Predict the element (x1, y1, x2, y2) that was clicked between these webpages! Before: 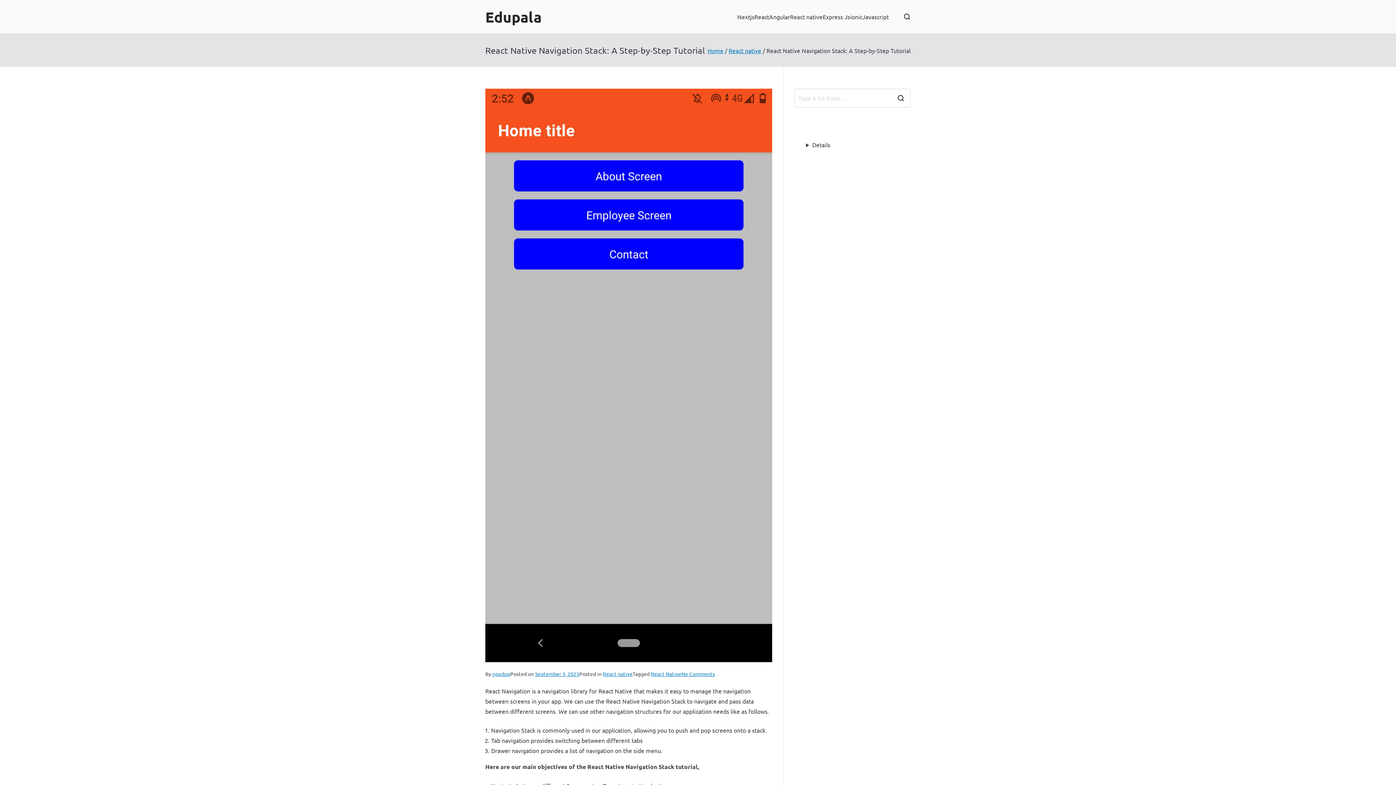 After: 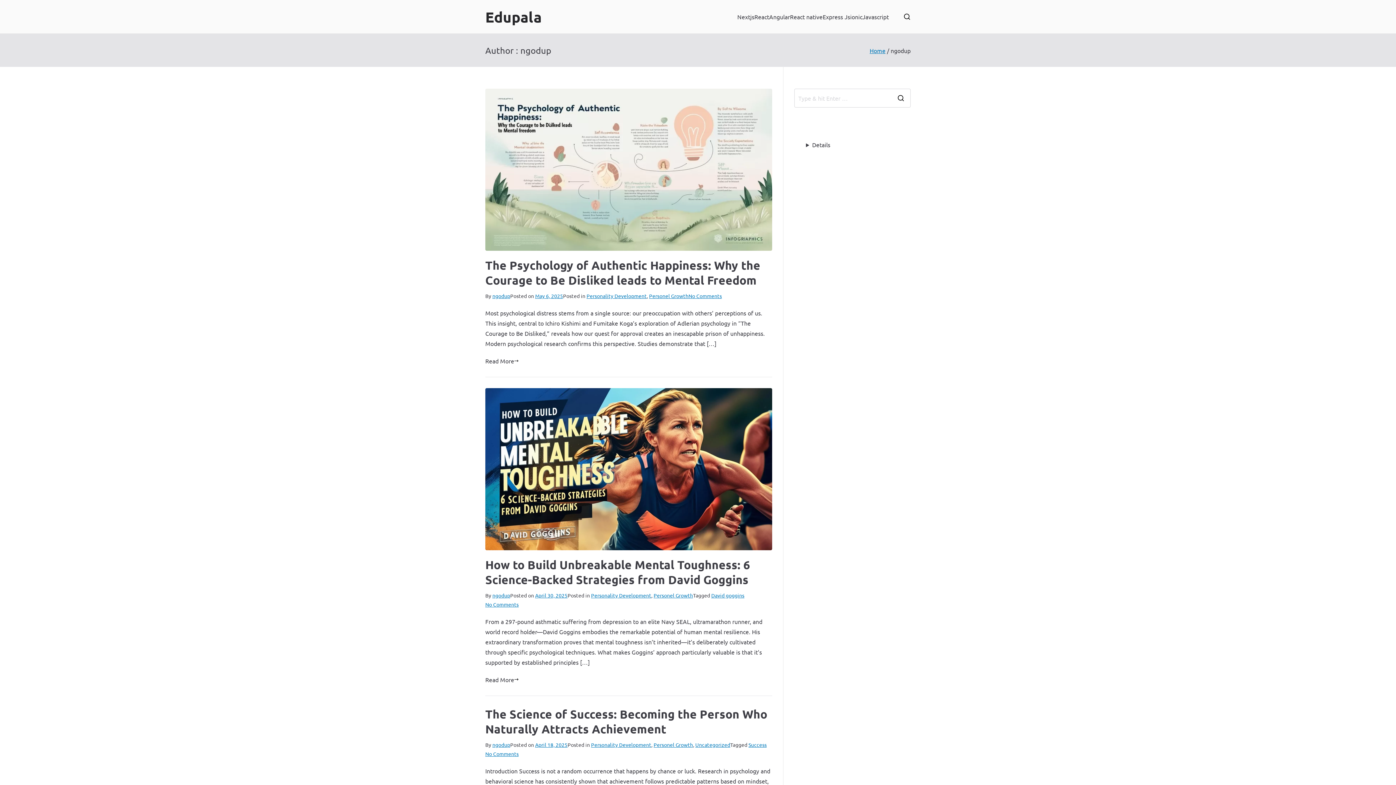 Action: label: ngodup bbox: (492, 670, 510, 677)